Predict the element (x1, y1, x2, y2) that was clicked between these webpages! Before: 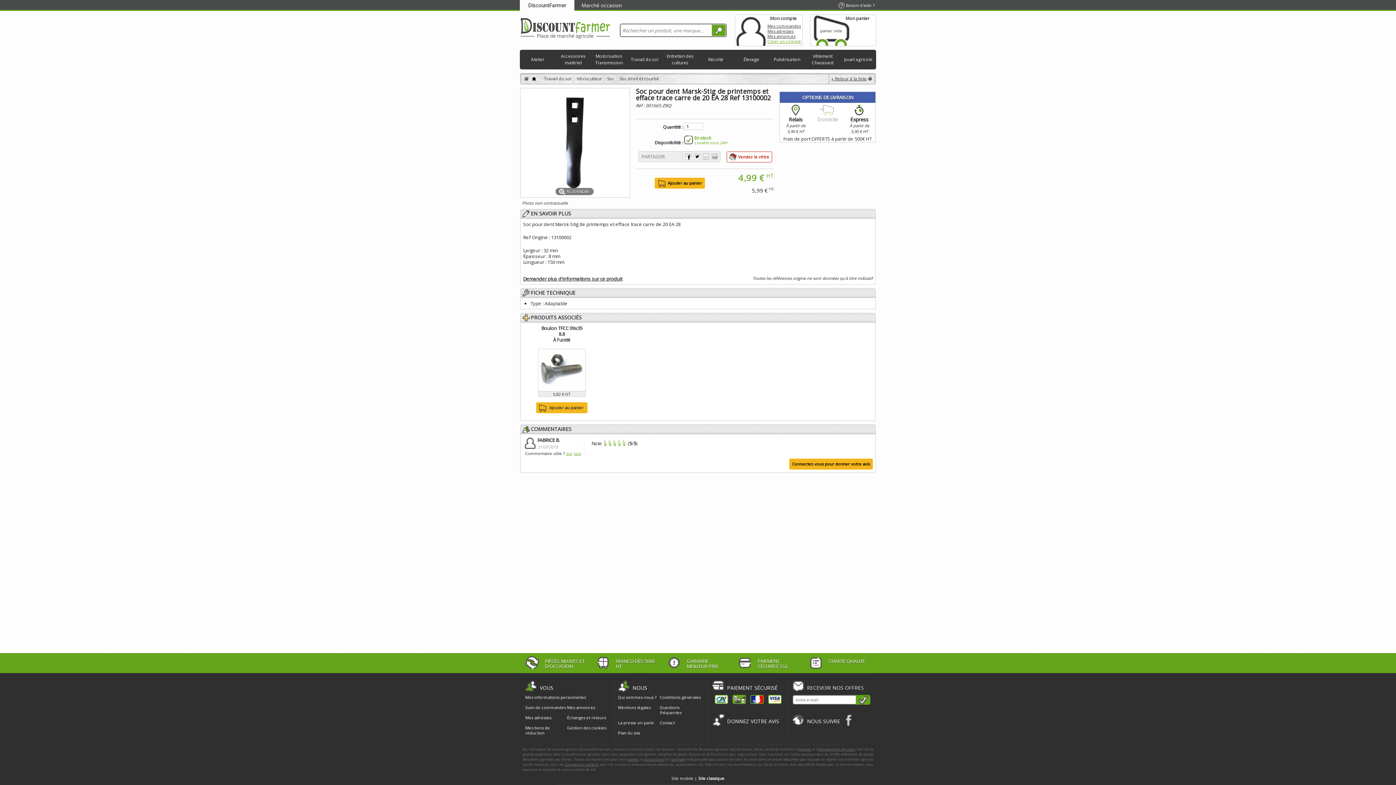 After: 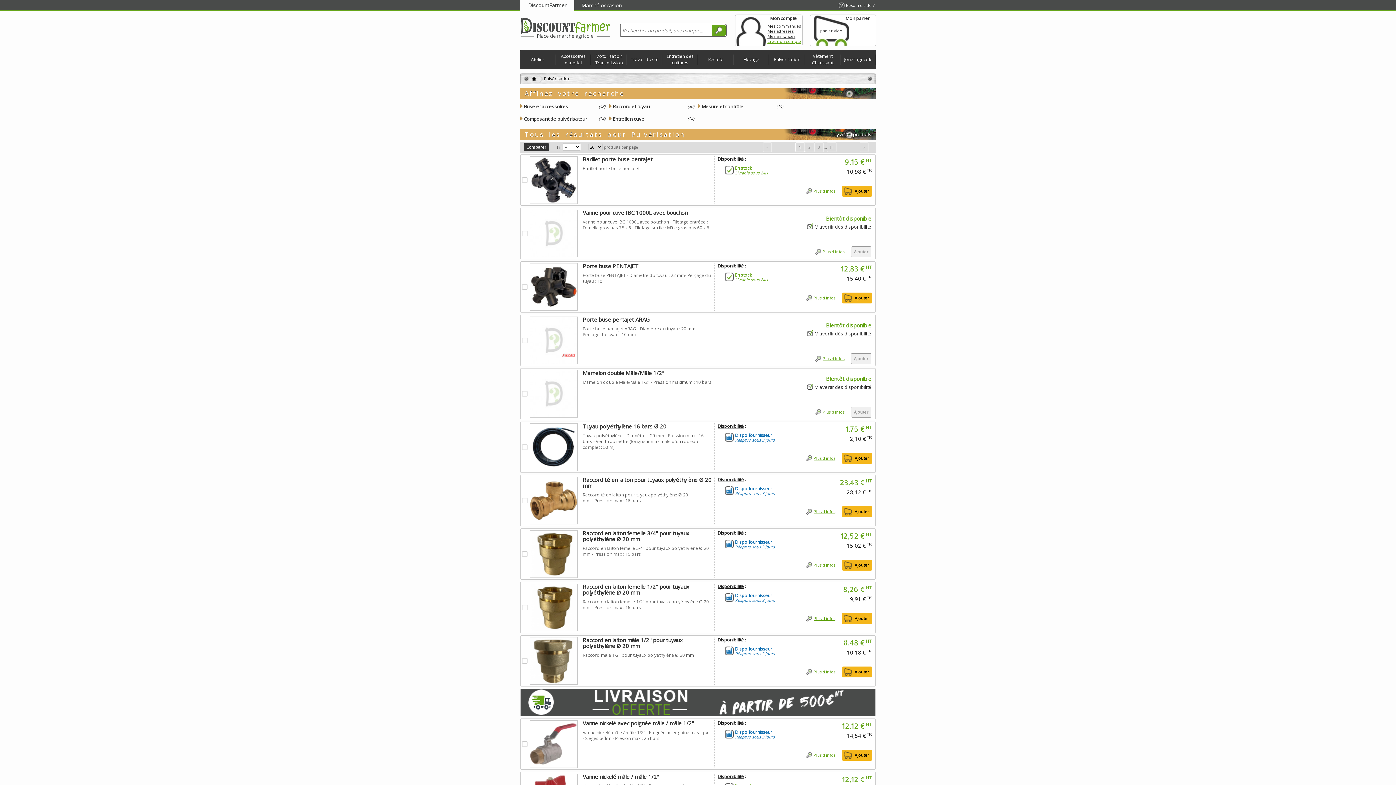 Action: label: Pulvérisation bbox: (769, 49, 805, 69)